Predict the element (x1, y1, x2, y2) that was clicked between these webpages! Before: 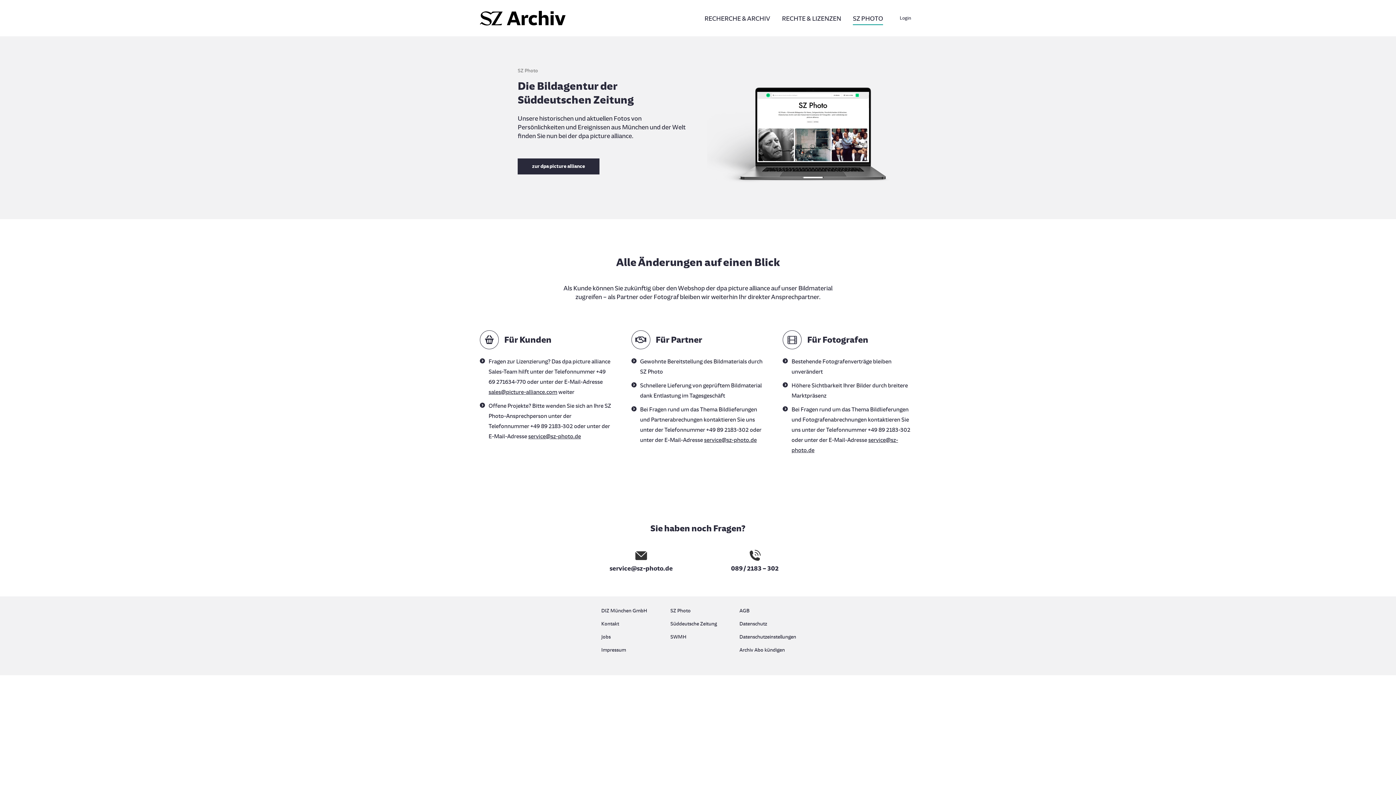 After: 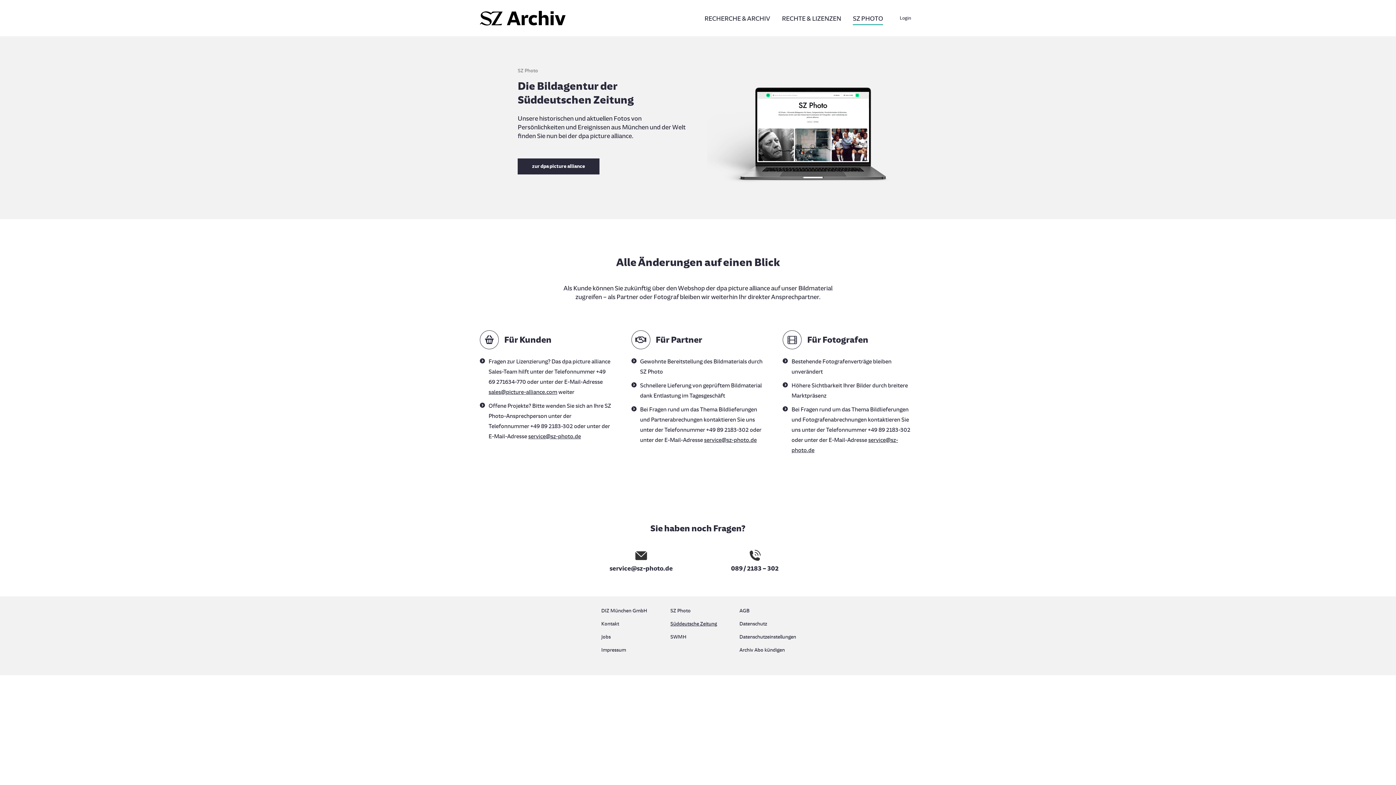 Action: bbox: (670, 619, 725, 632) label: Süddeutsche Zeitung